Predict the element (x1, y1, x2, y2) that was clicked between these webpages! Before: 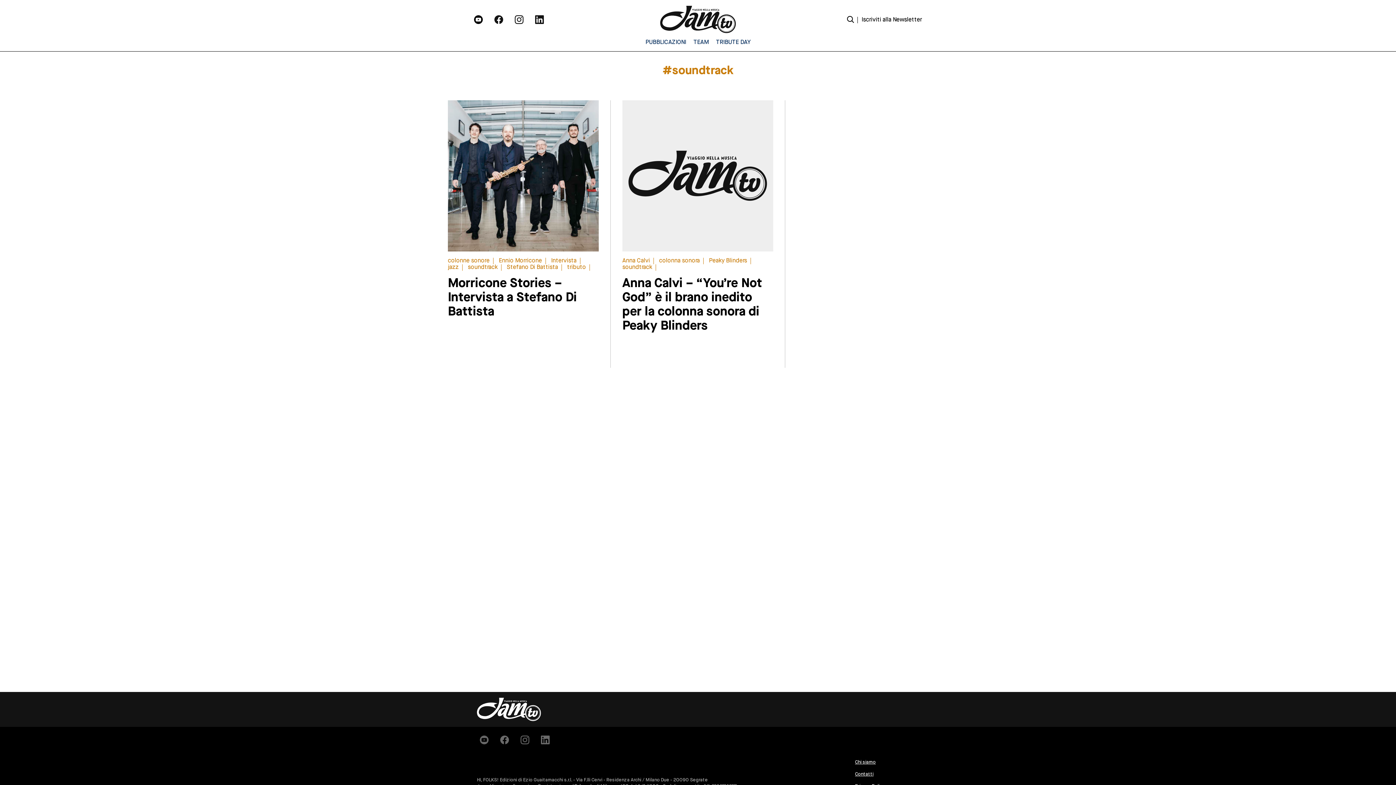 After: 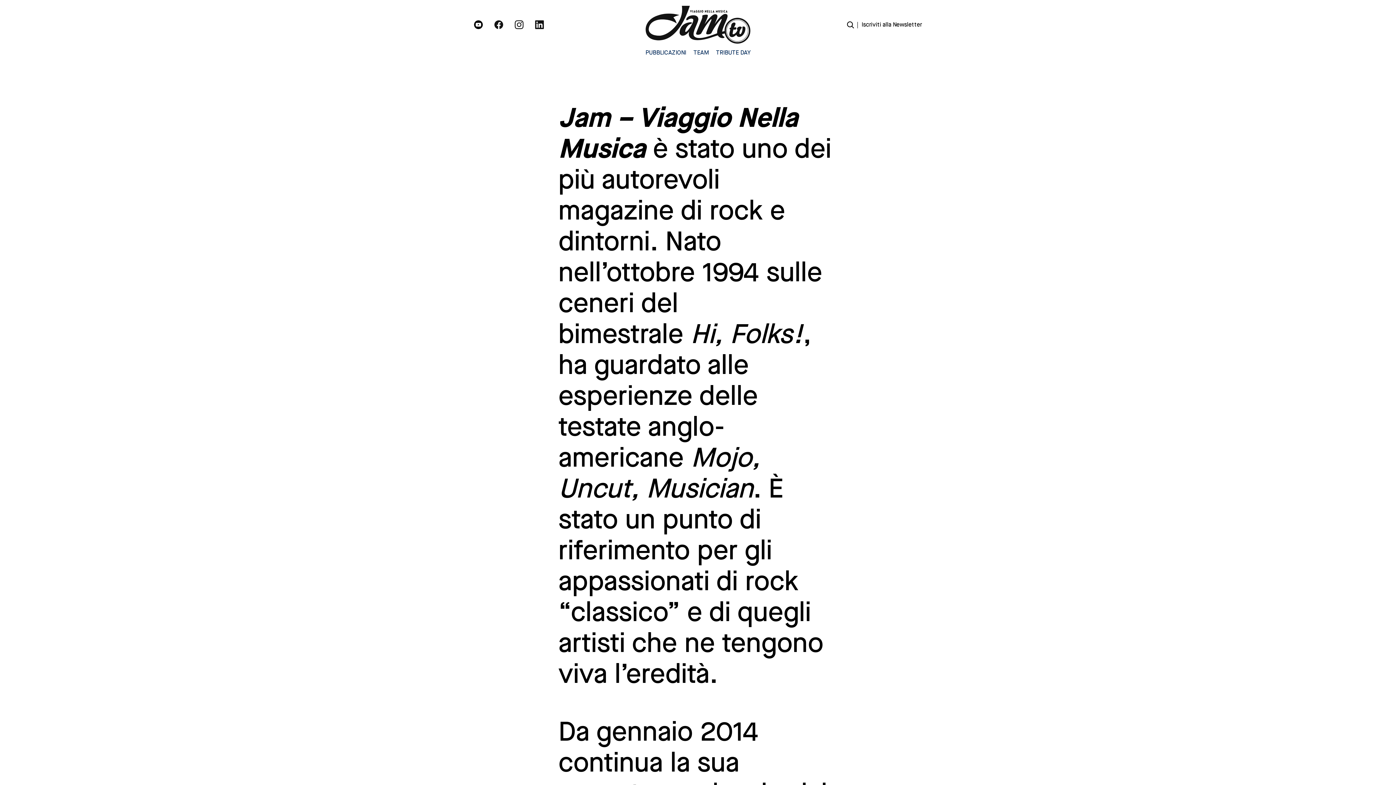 Action: bbox: (855, 759, 876, 765) label: Chi siamo